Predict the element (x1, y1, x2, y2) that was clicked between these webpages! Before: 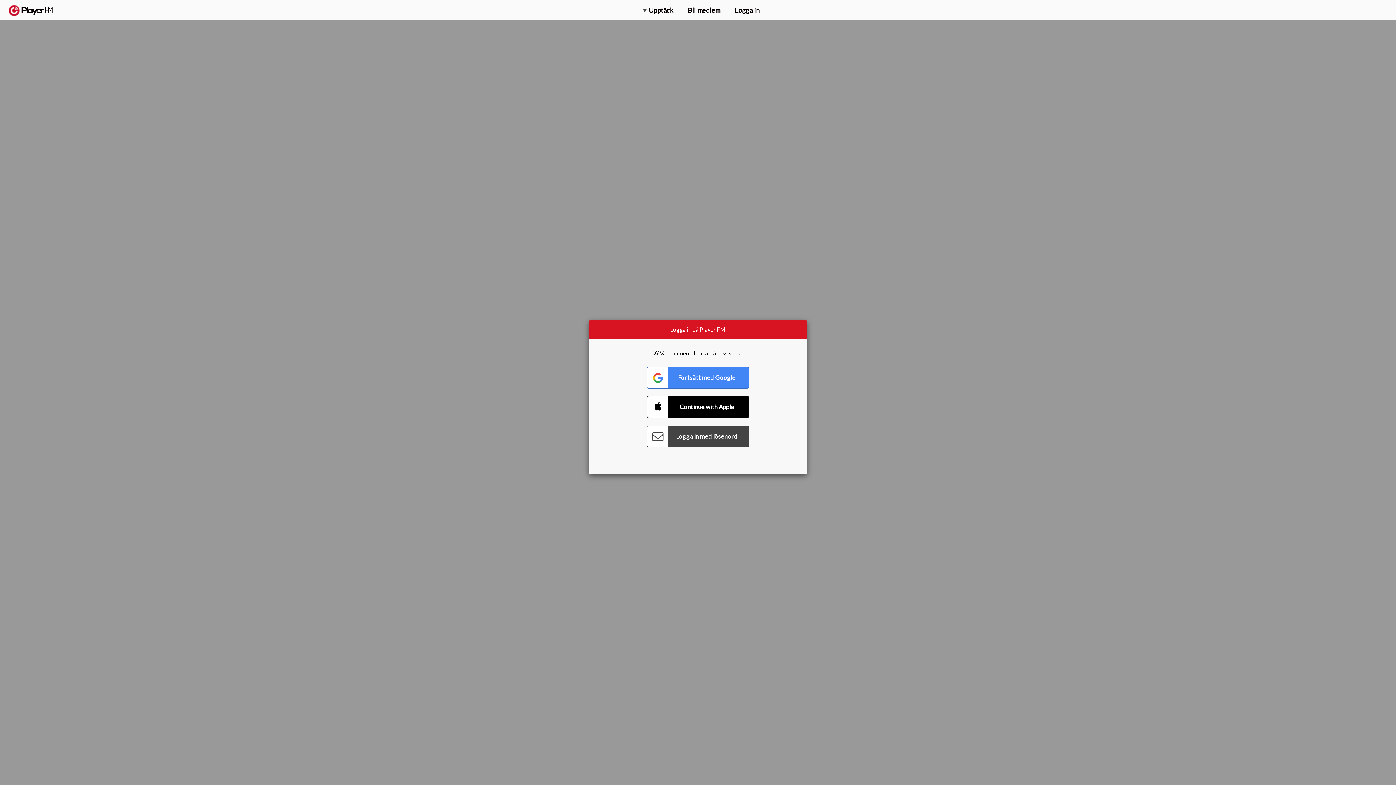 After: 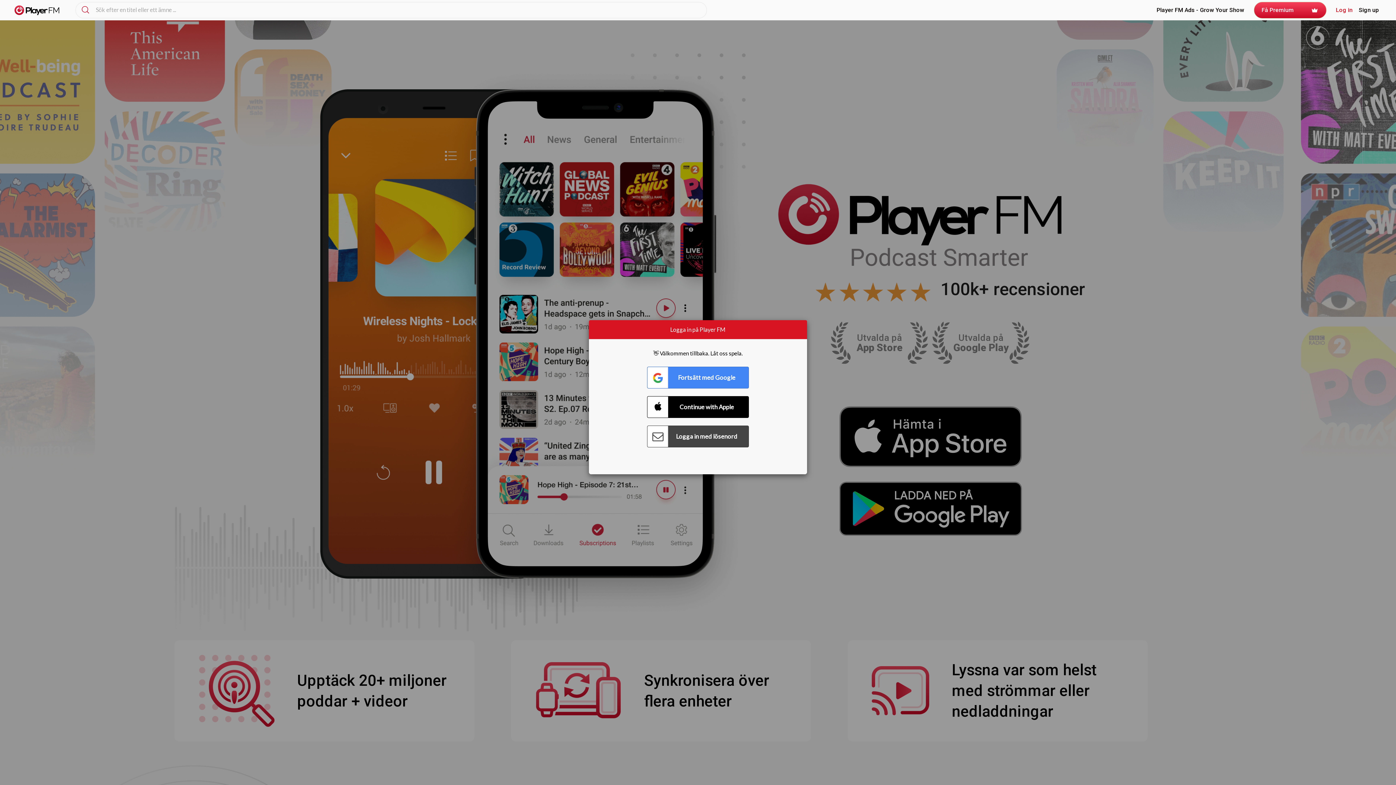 Action: bbox: (8, 5, 52, 15) label:  